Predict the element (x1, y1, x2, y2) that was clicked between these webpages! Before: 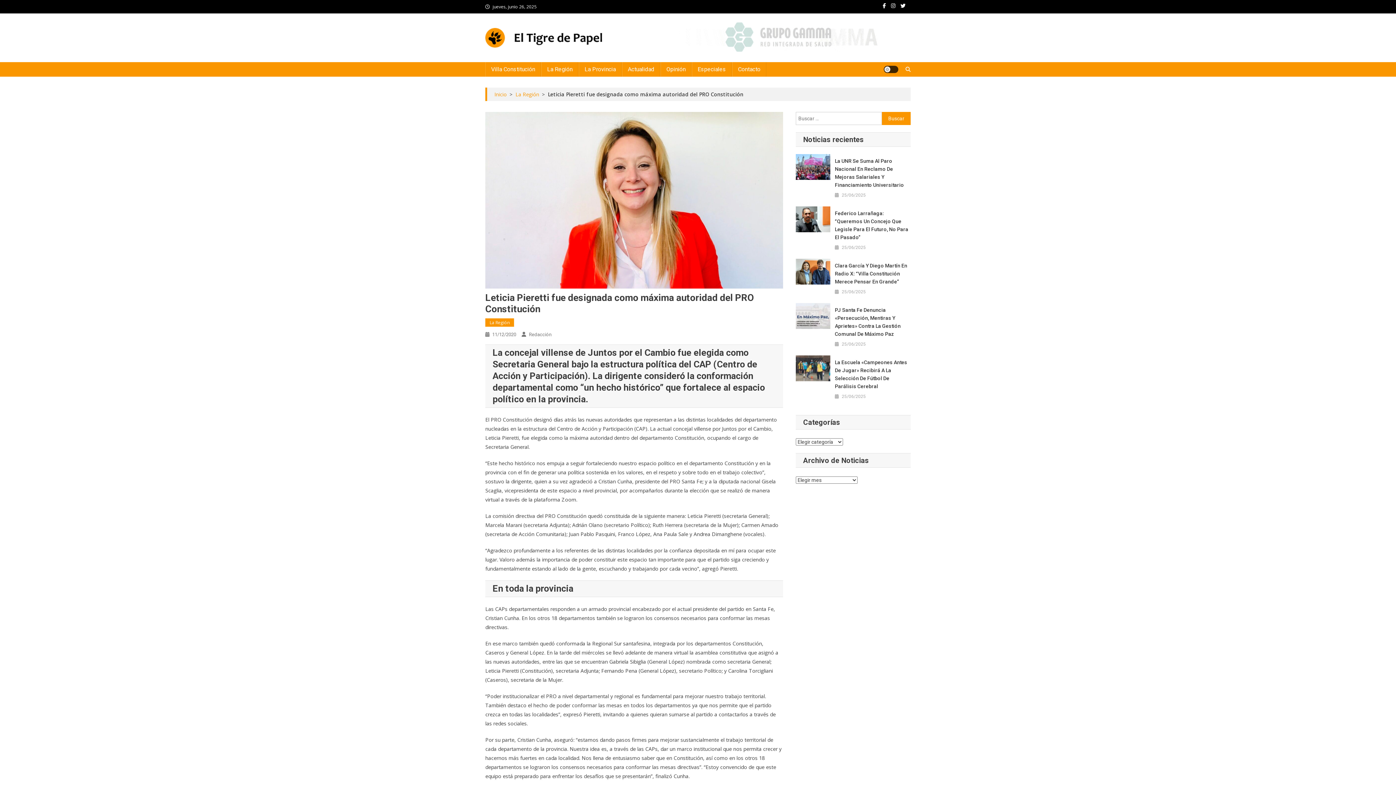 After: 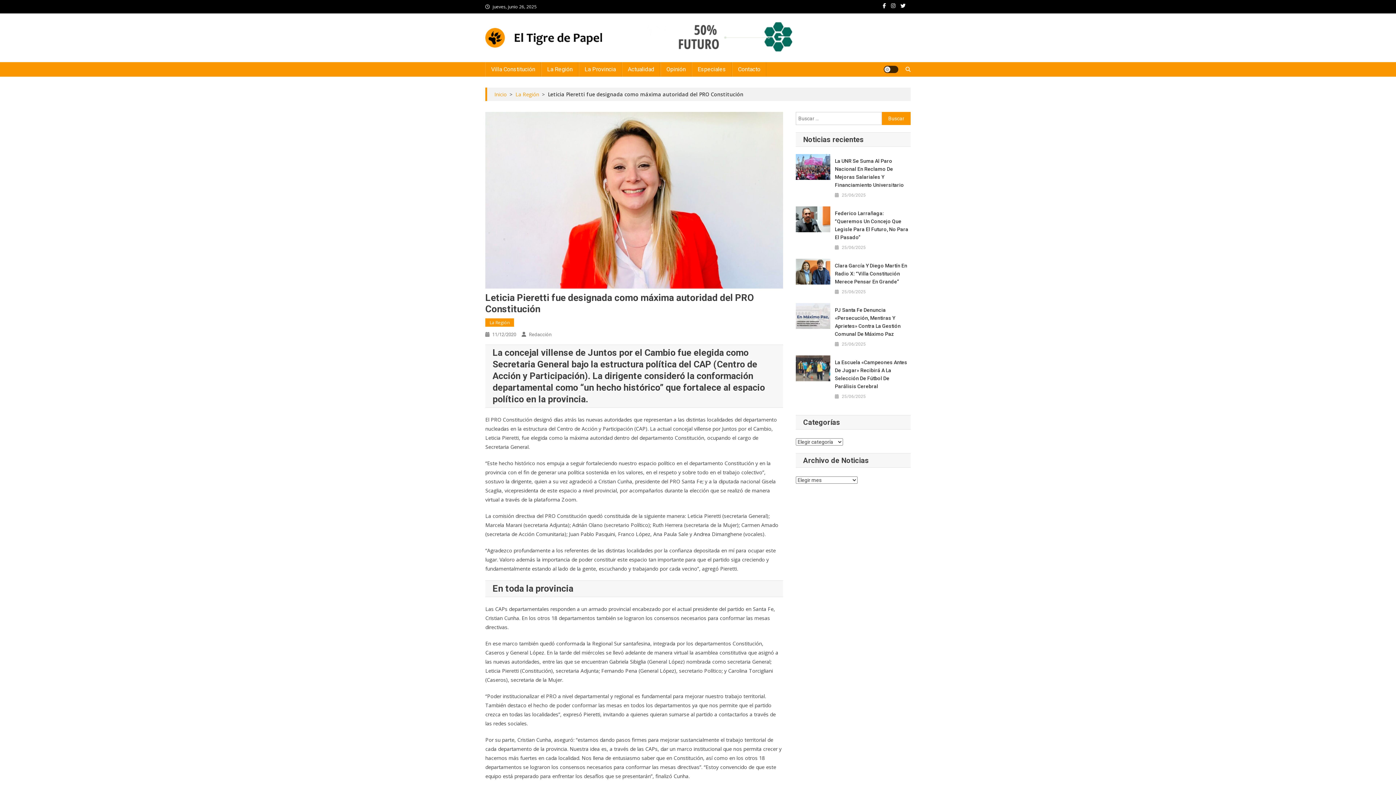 Action: label: 11/12/2020 bbox: (492, 331, 516, 337)